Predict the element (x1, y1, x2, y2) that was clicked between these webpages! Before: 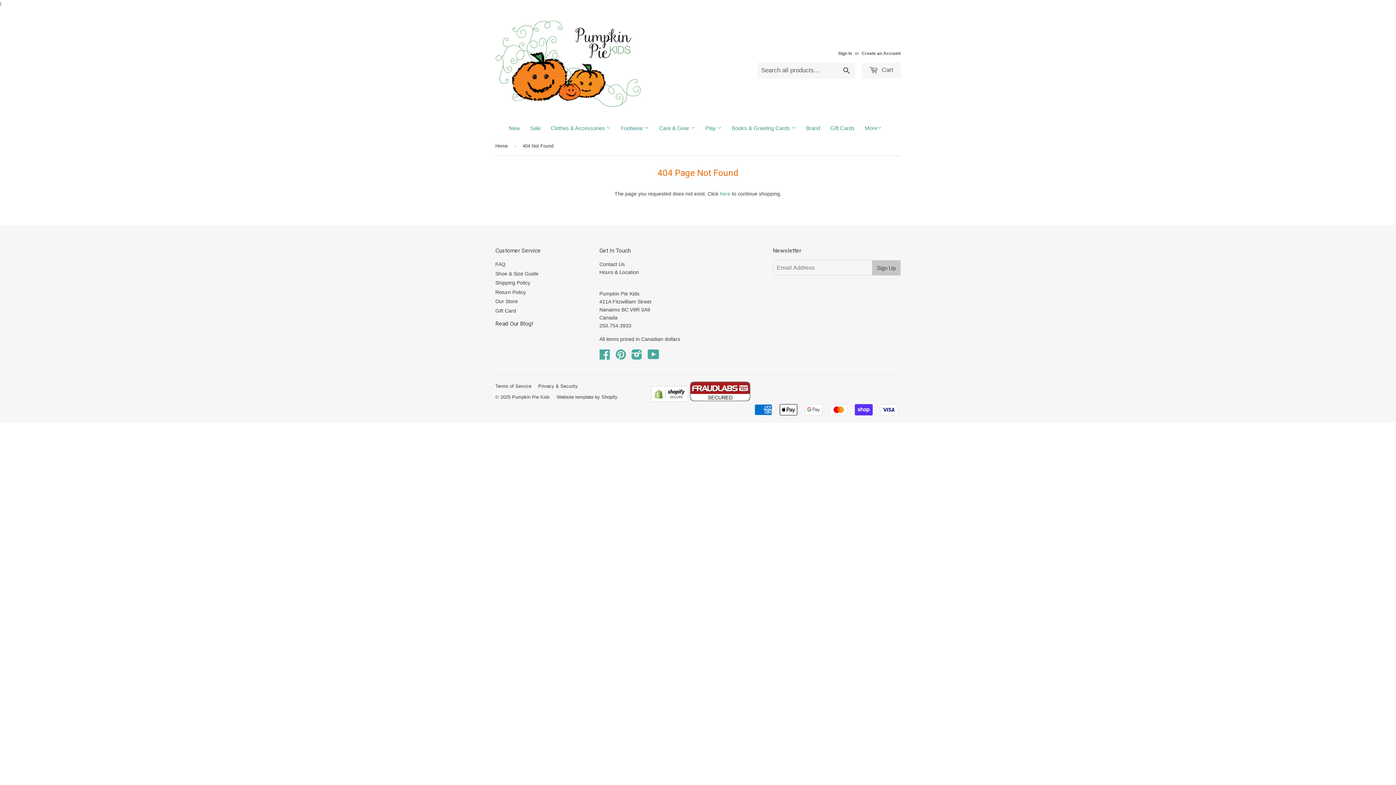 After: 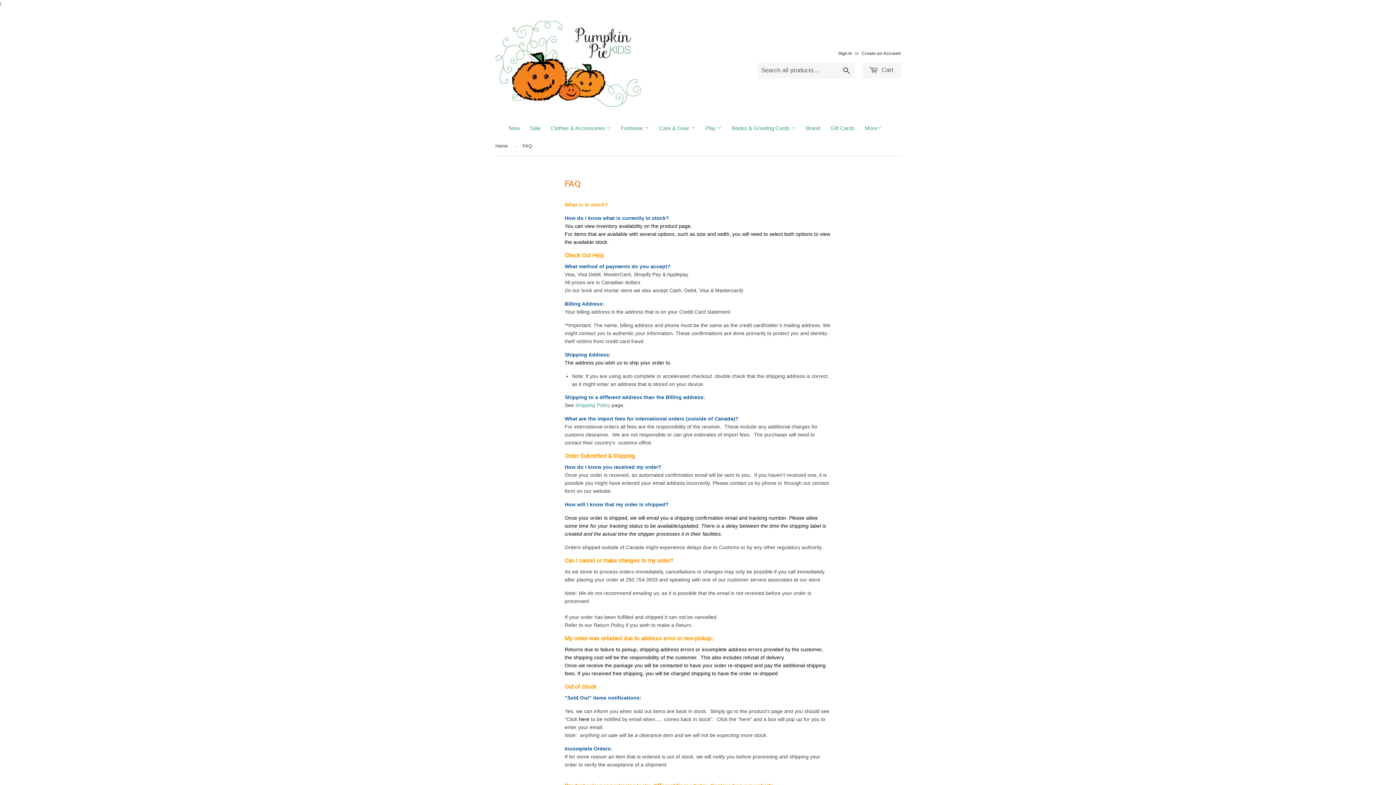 Action: bbox: (495, 261, 505, 267) label: FAQ